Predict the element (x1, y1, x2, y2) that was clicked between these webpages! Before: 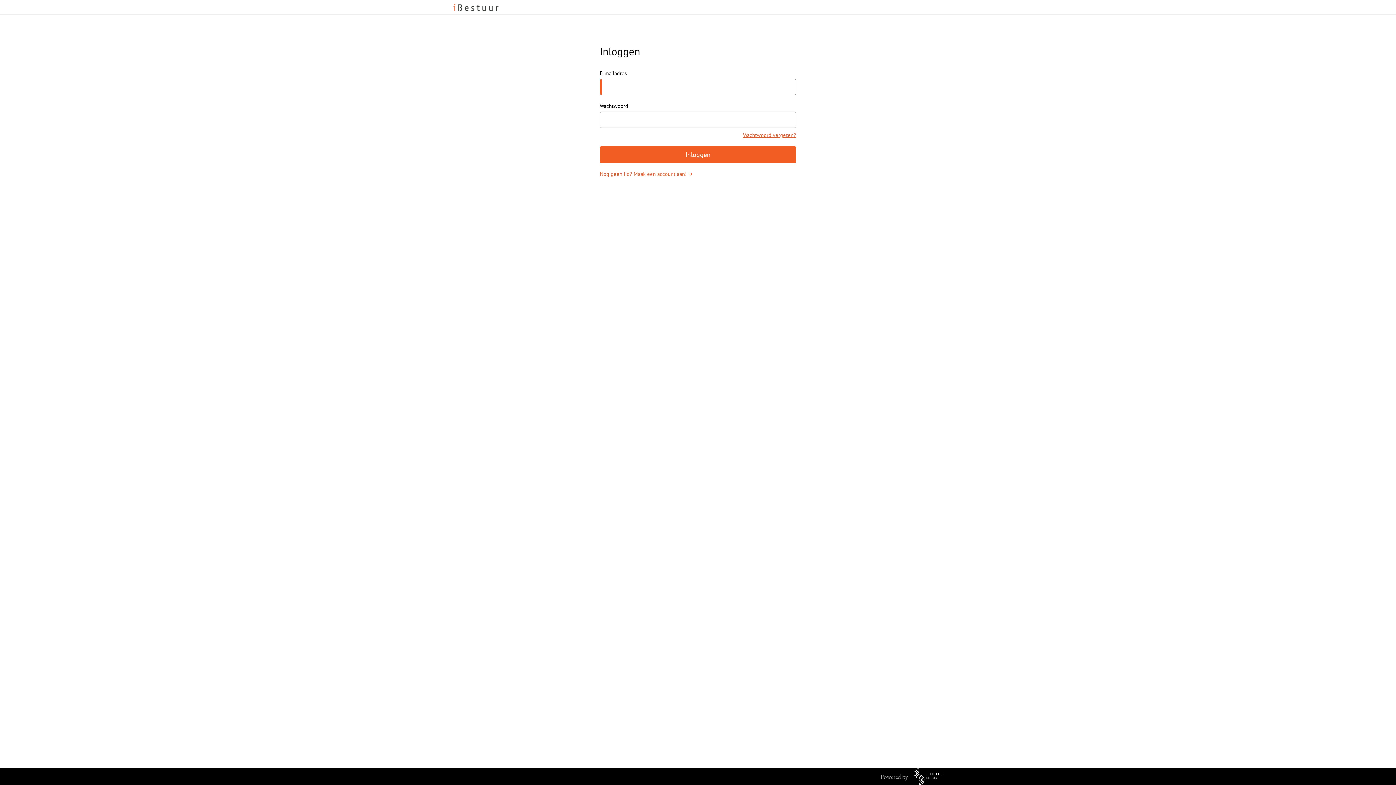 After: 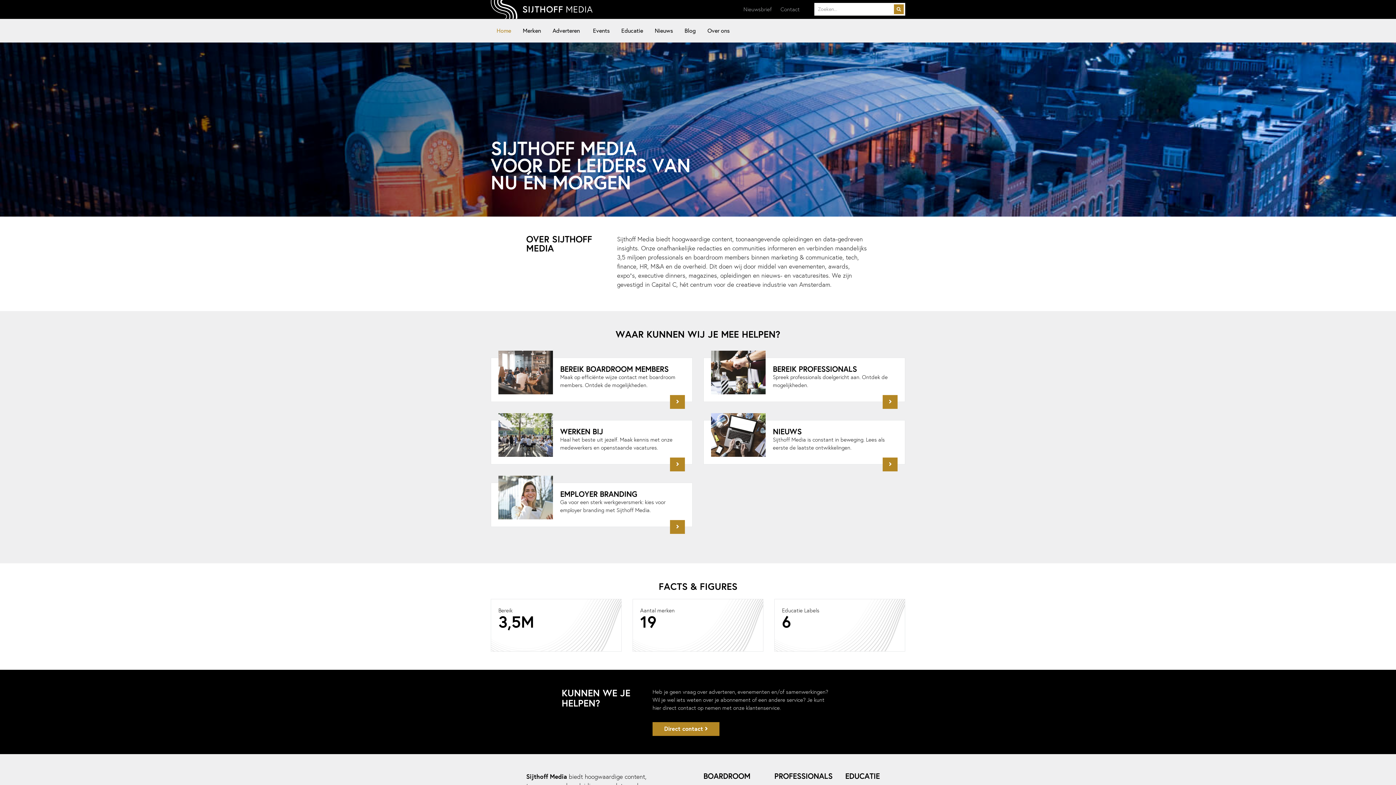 Action: bbox: (880, 772, 943, 779)